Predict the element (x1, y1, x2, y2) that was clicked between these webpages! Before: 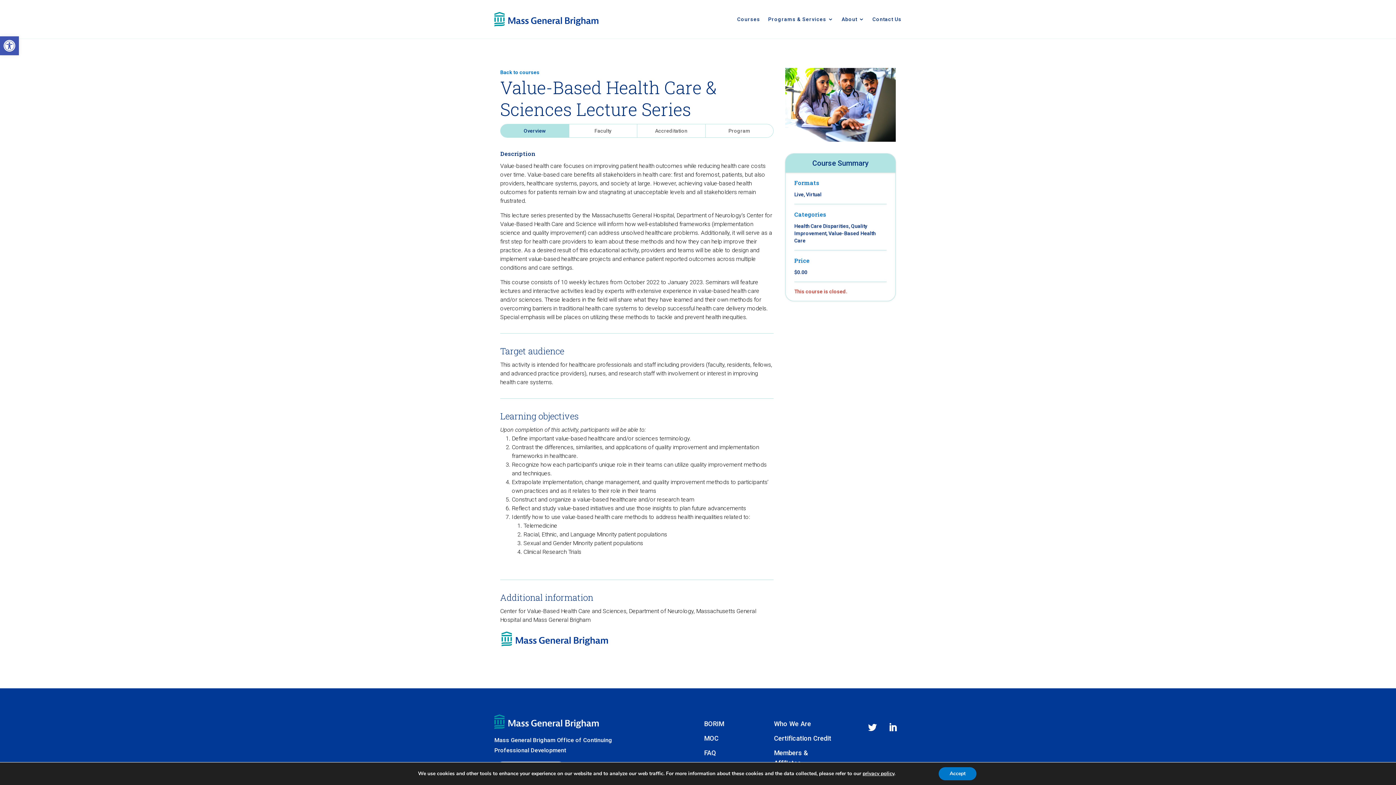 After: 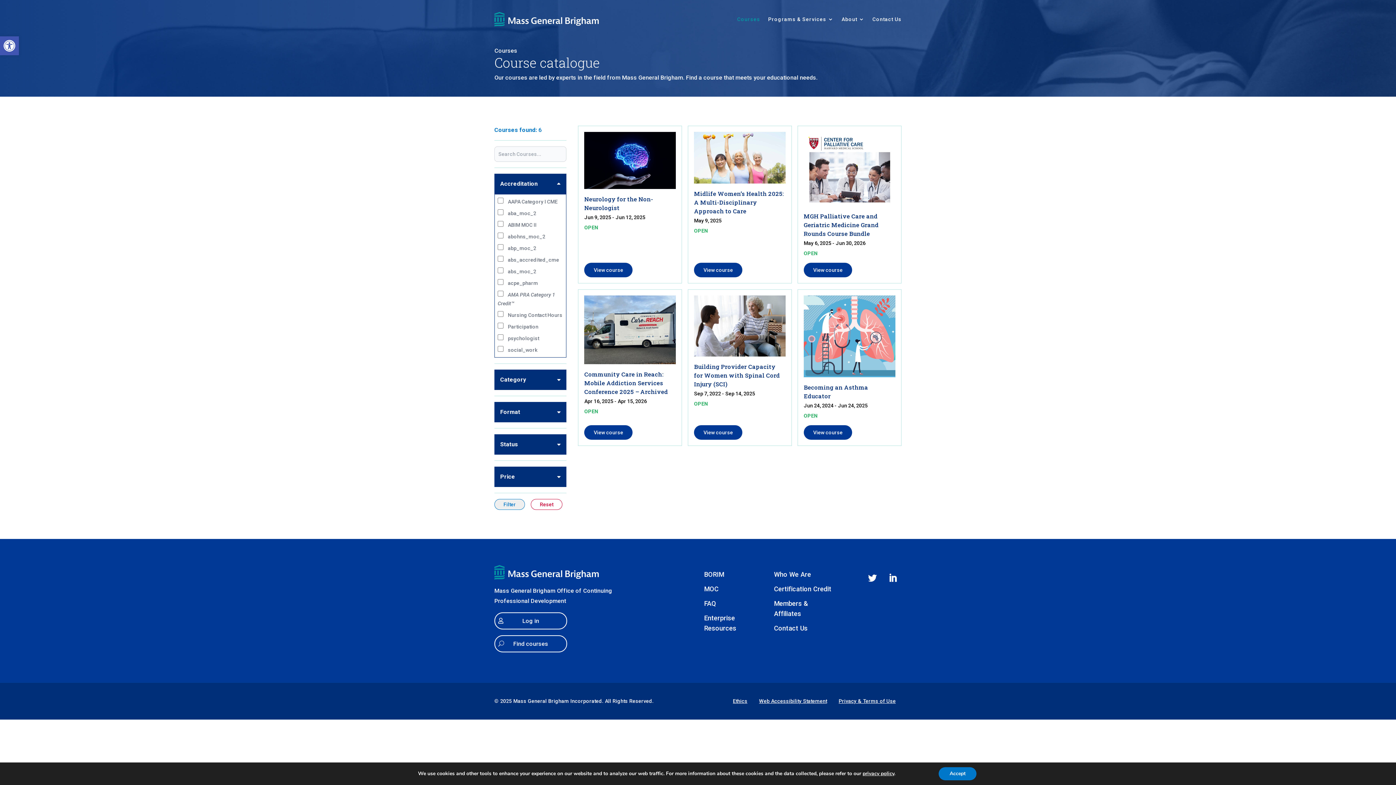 Action: bbox: (500, 68, 539, 76) label: Back to courses